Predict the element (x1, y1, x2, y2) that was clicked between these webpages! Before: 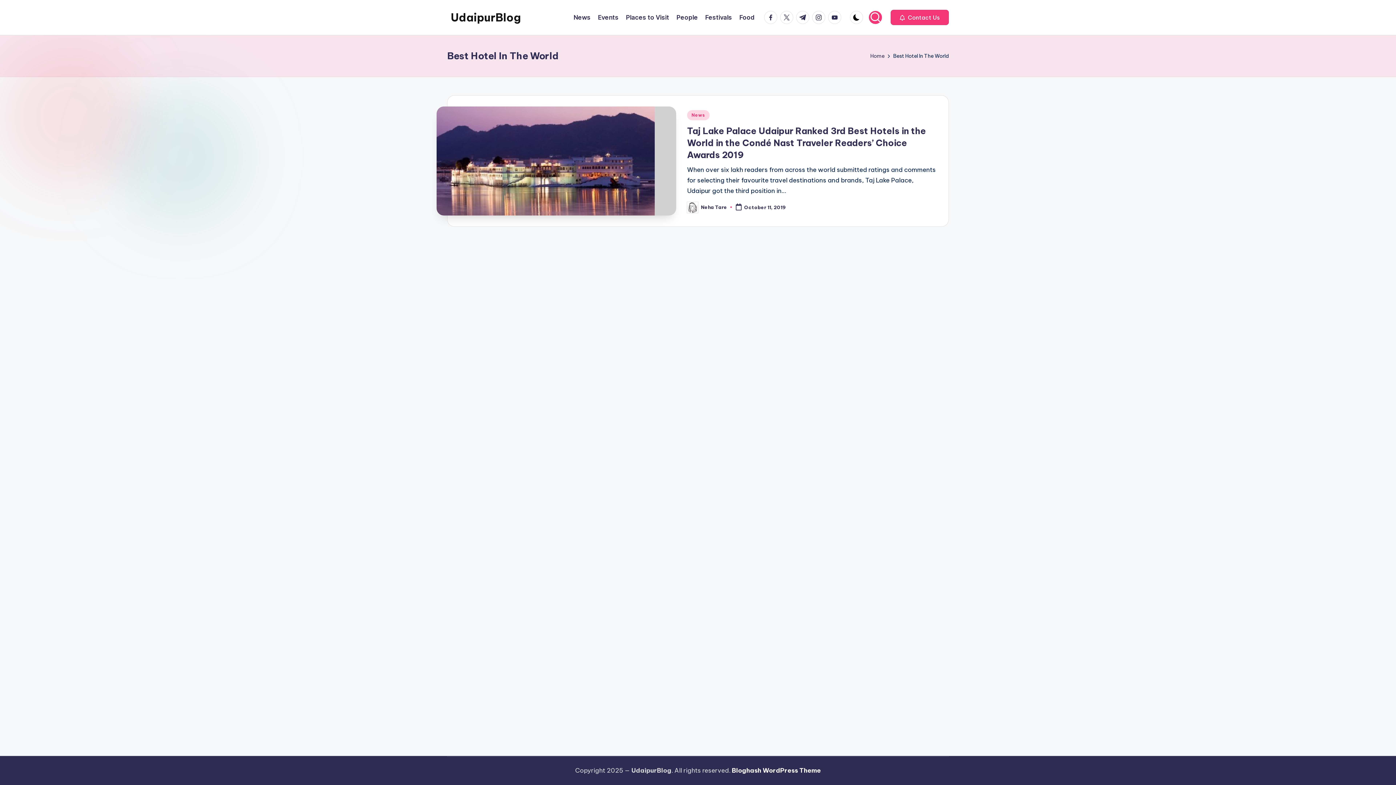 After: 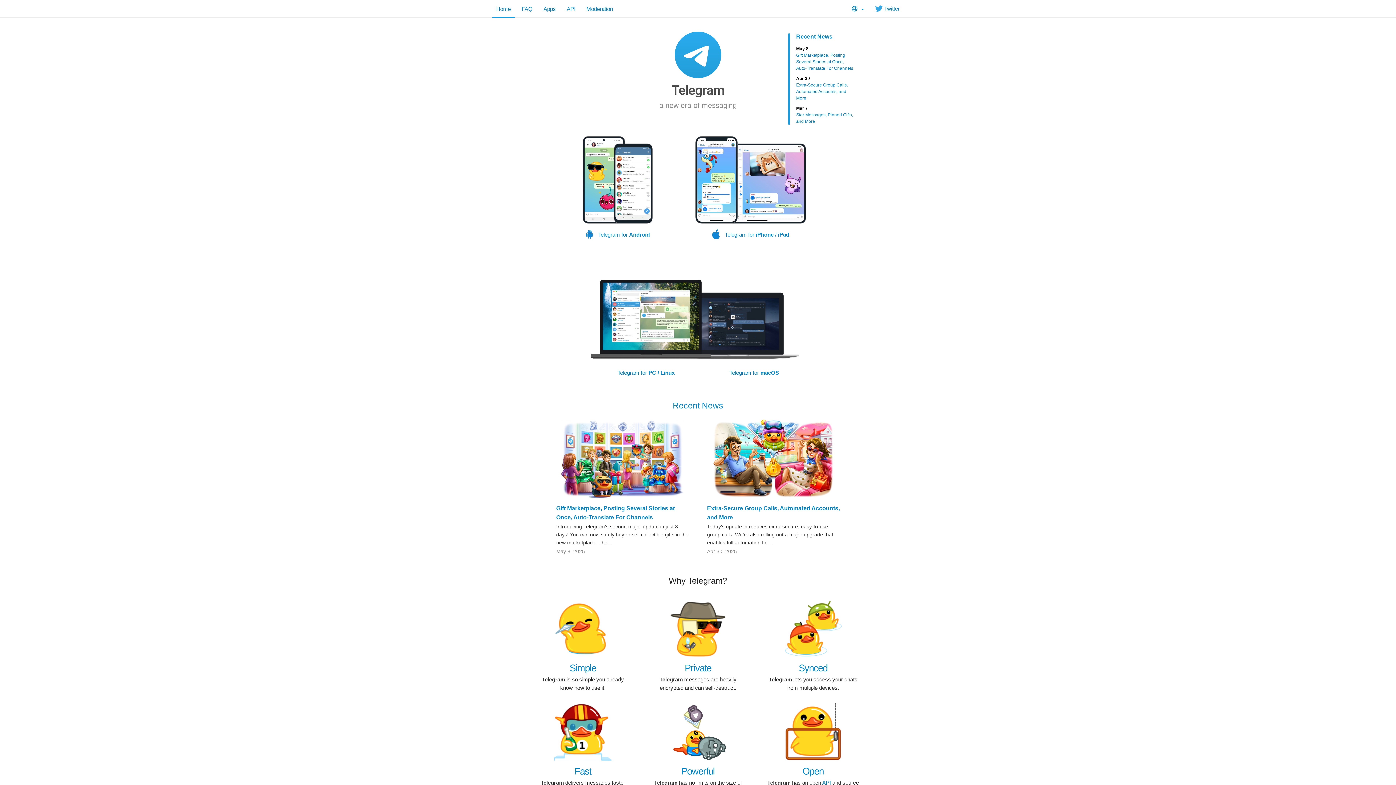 Action: bbox: (796, 10, 812, 24) label: t.me